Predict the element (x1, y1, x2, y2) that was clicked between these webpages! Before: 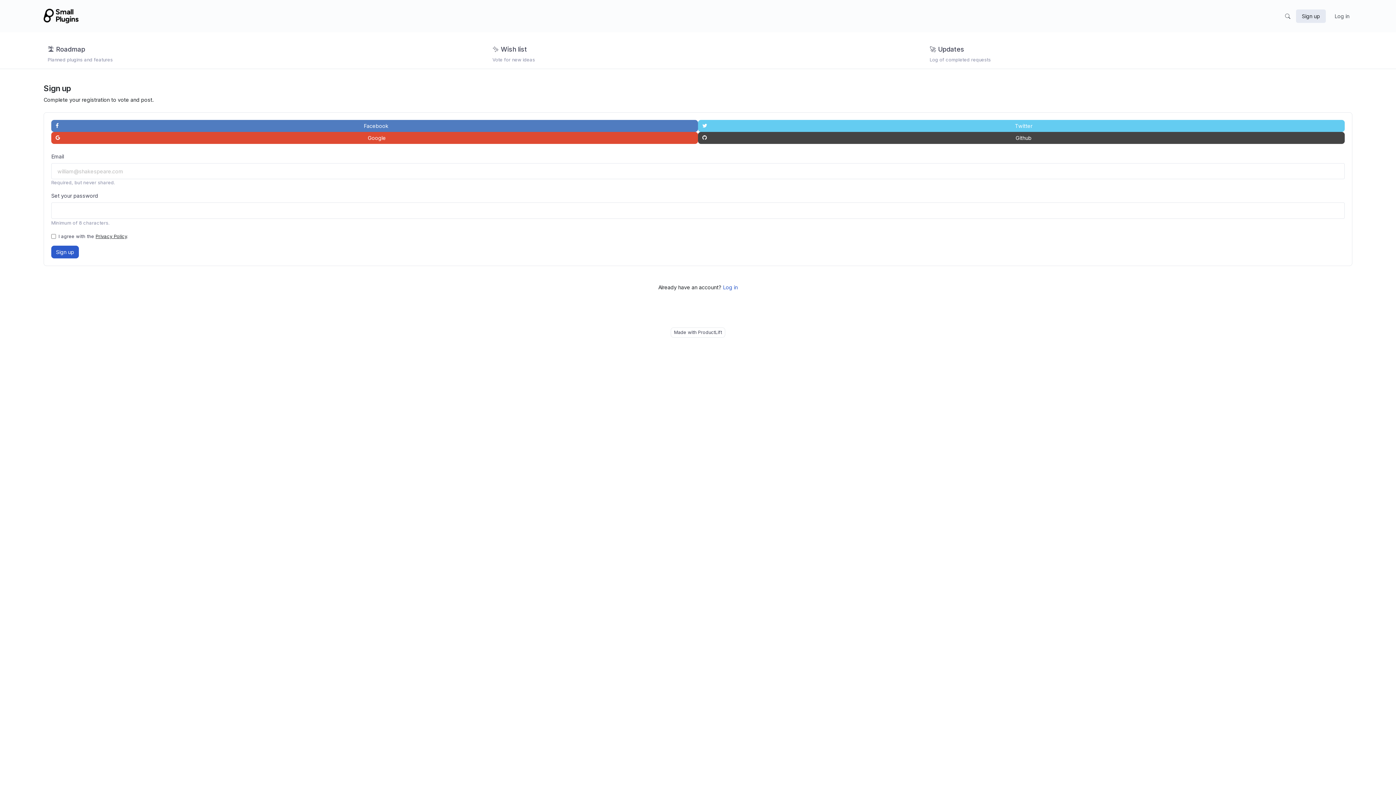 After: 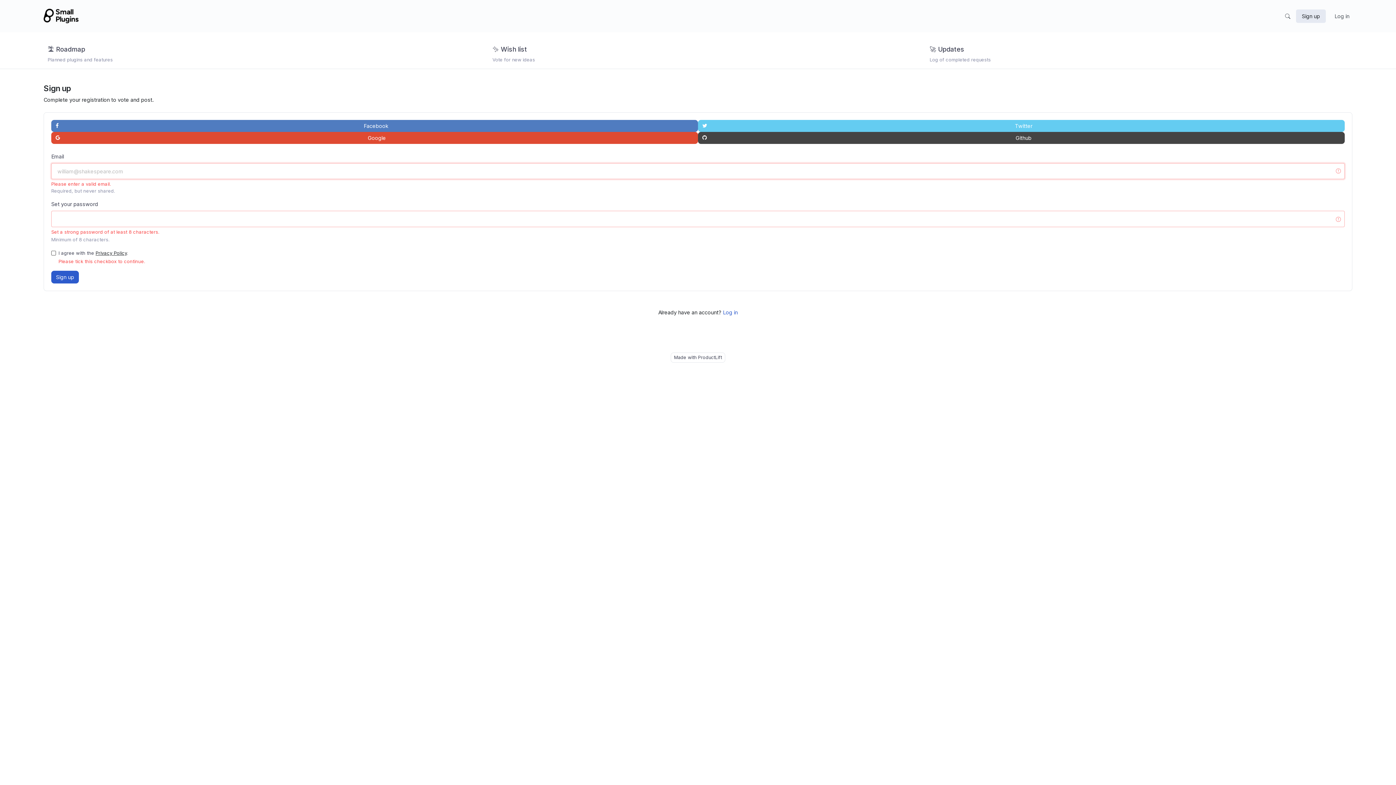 Action: bbox: (51, 245, 78, 258) label: Sign up